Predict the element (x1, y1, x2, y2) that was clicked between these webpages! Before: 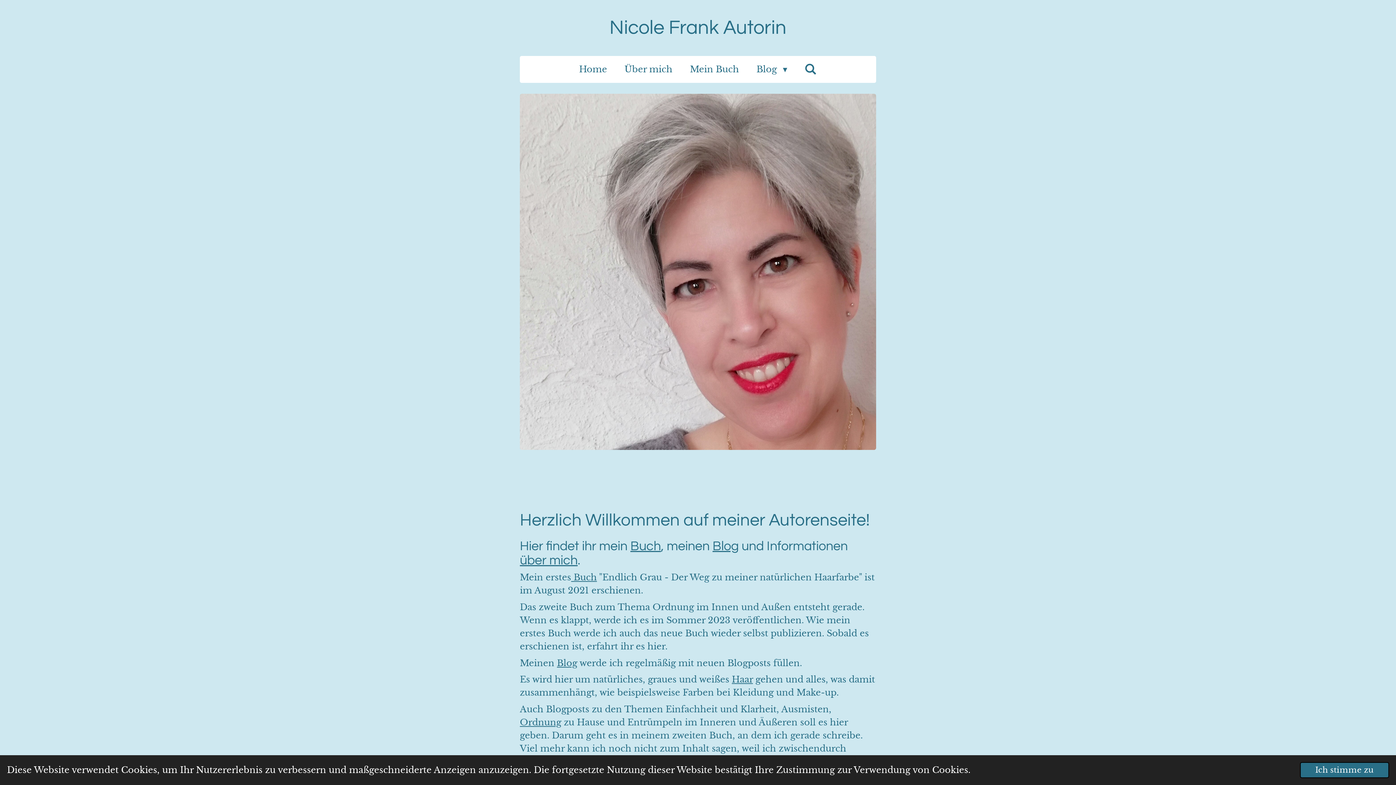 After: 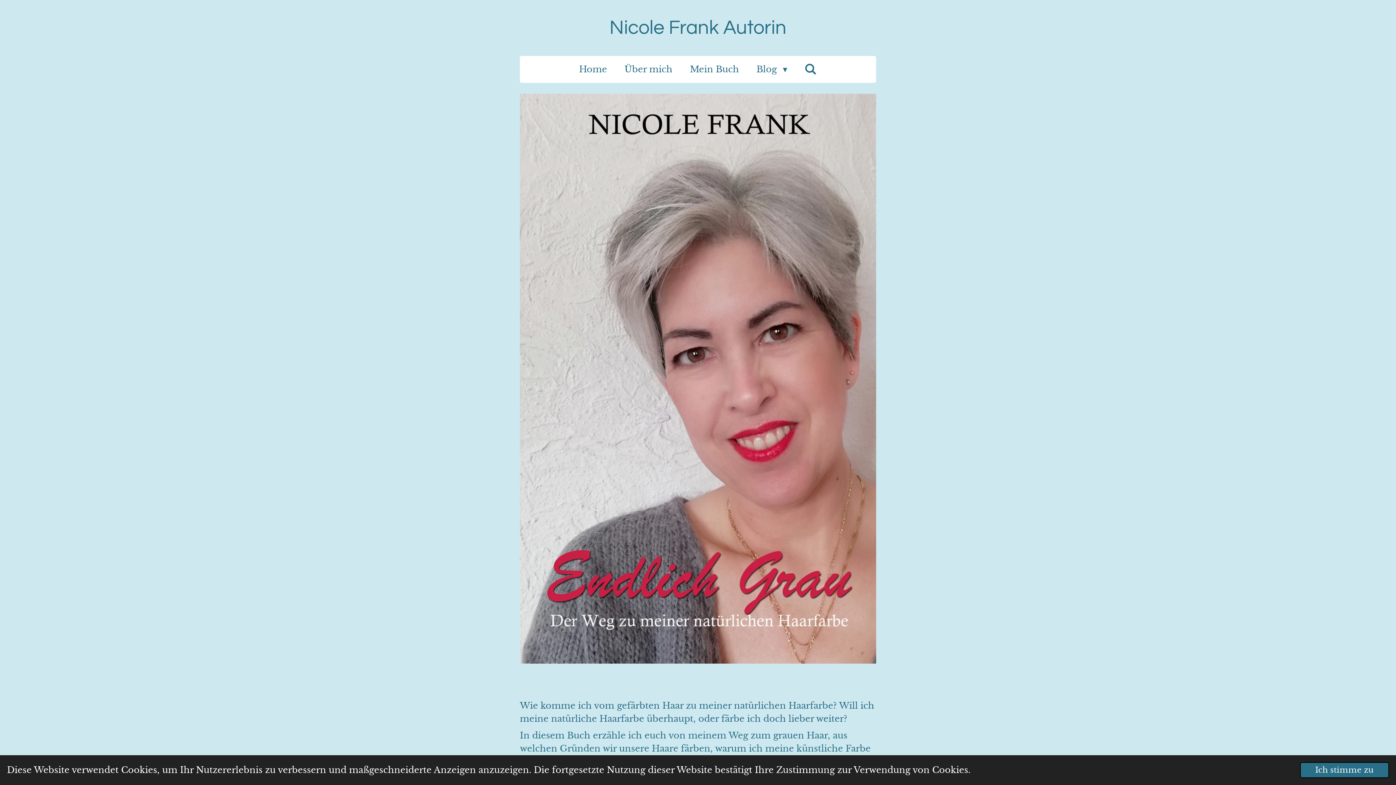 Action: bbox: (571, 572, 597, 583) label:  Buch